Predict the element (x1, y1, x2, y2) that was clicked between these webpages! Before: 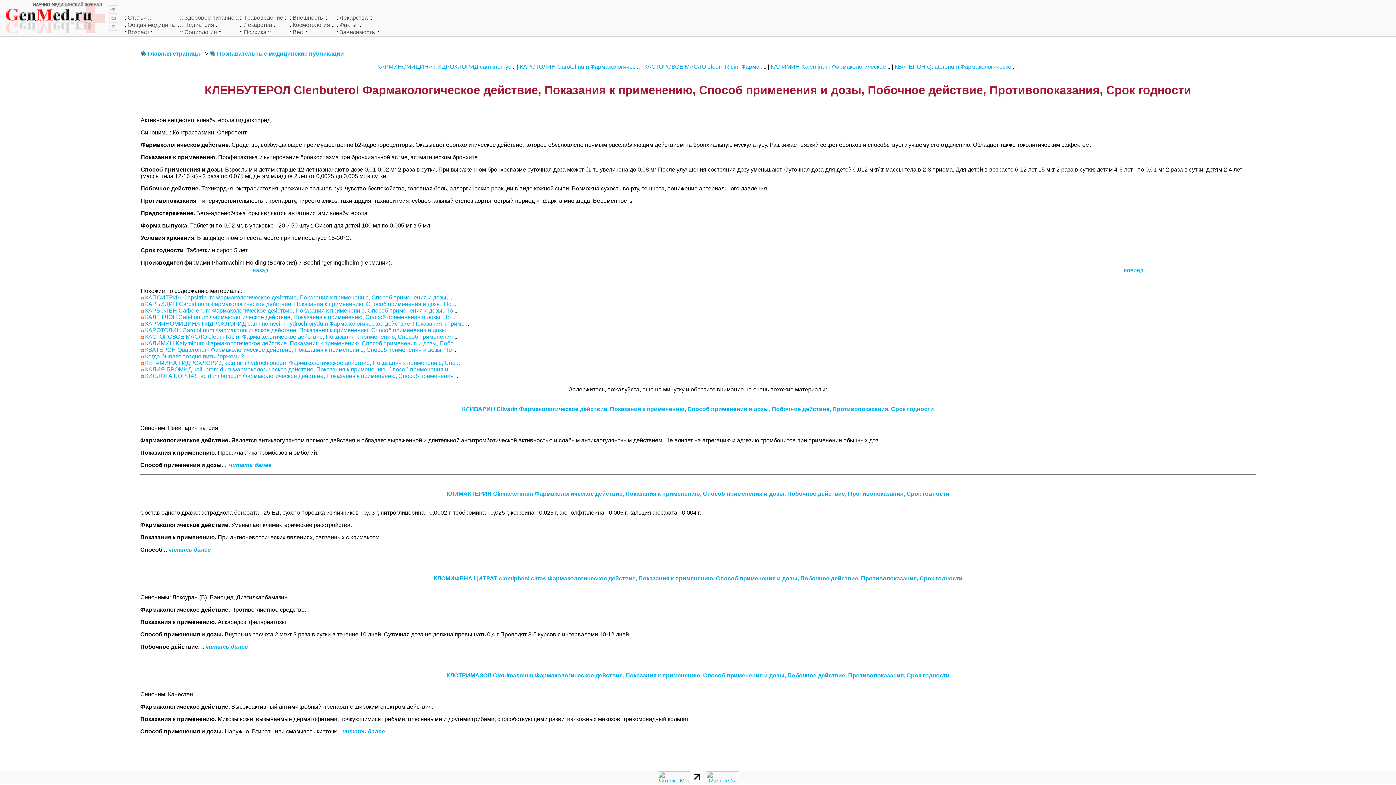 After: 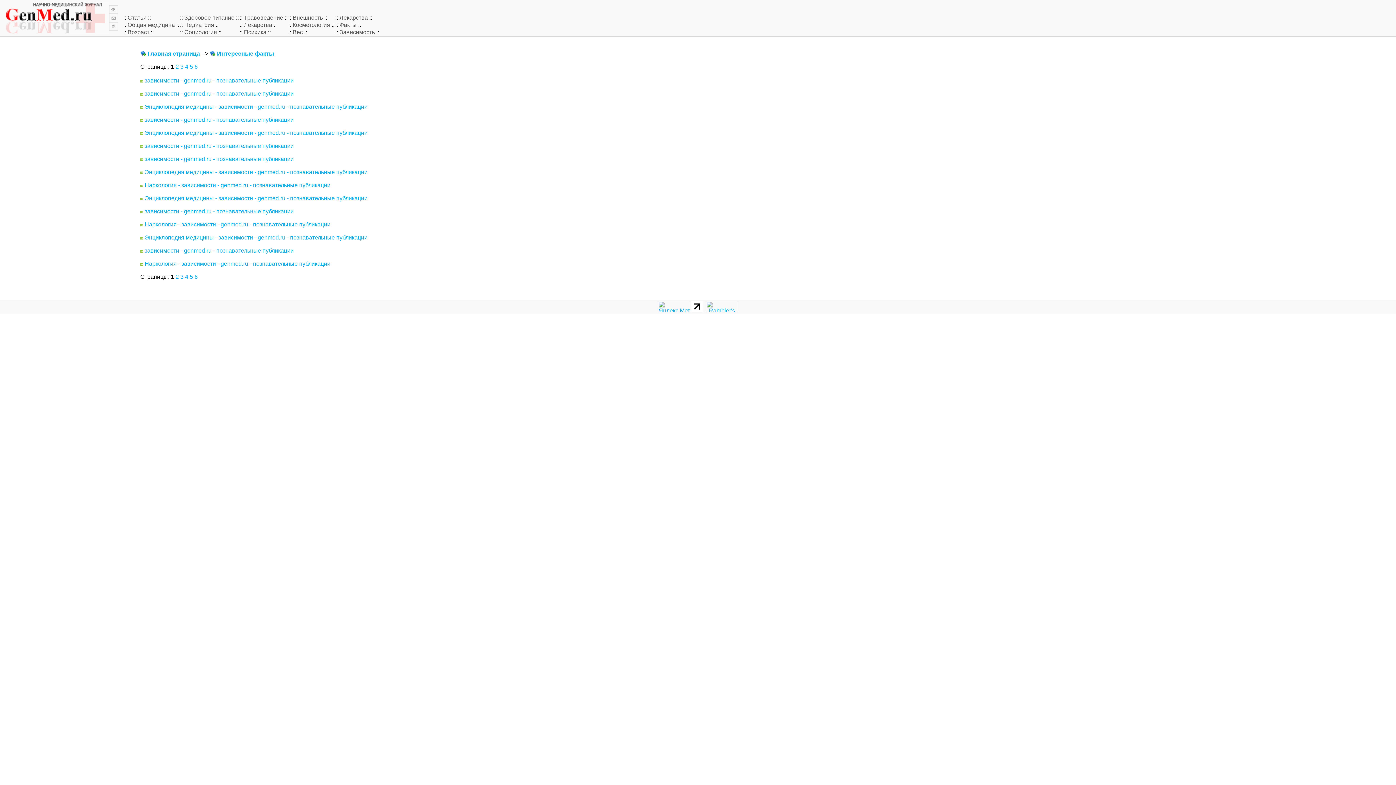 Action: label: Факты bbox: (339, 21, 356, 28)